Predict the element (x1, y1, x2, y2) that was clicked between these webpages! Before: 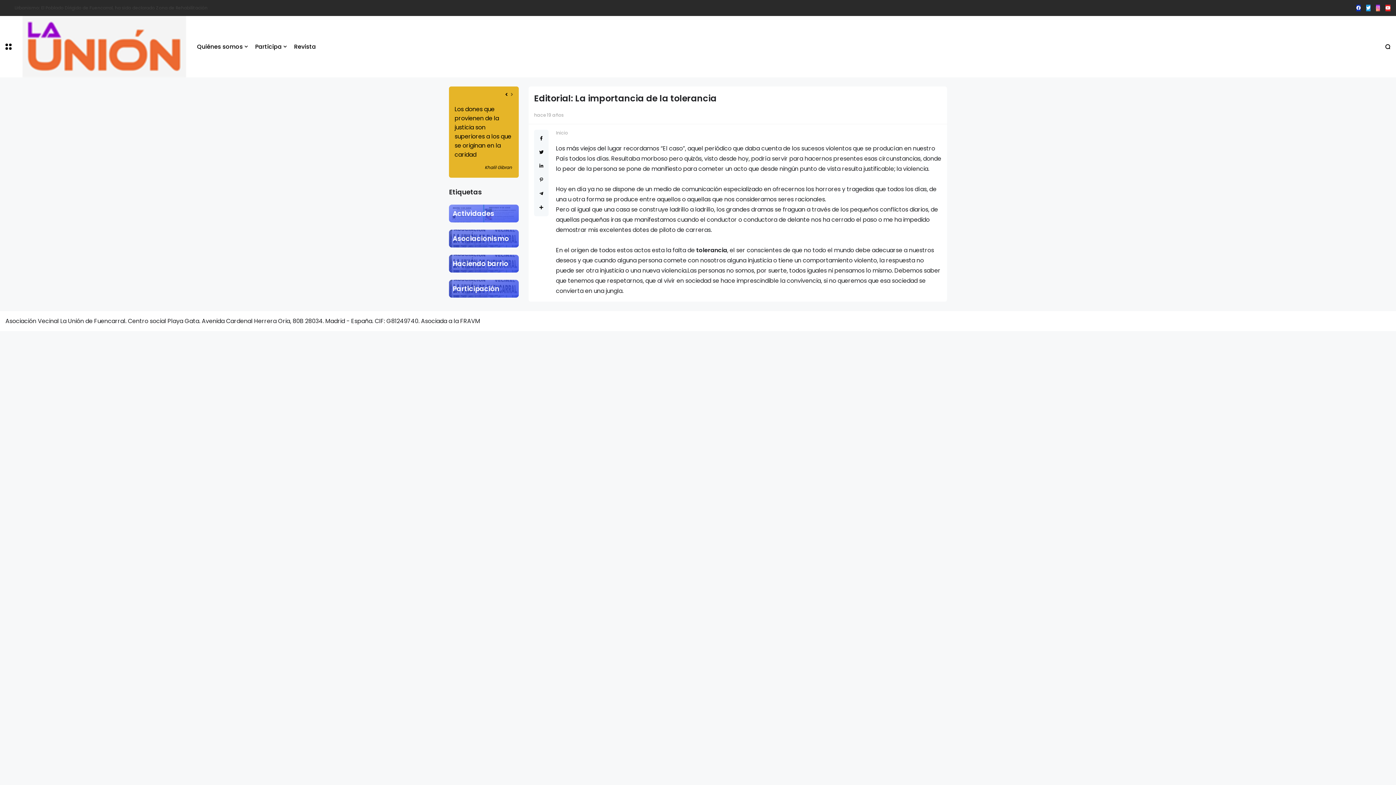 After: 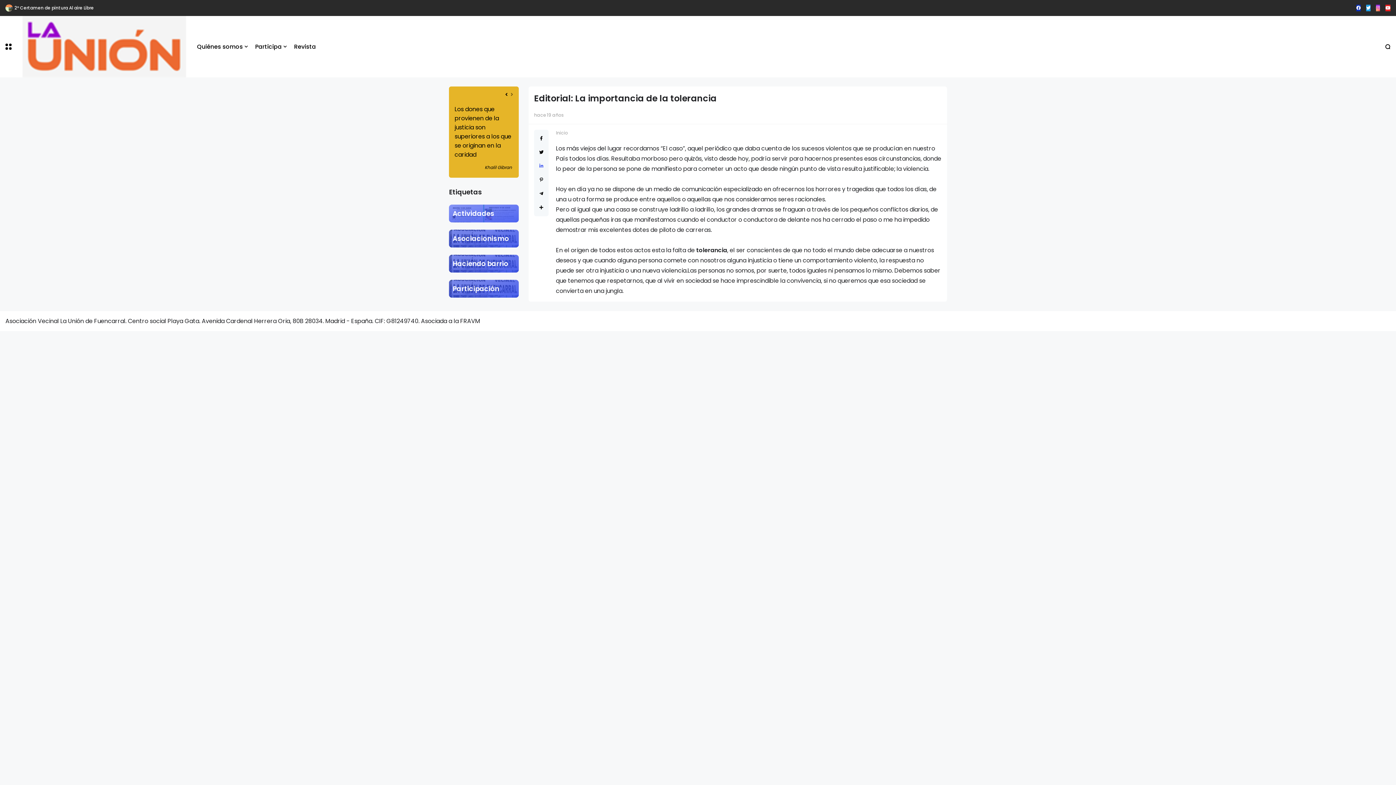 Action: bbox: (539, 162, 543, 169)